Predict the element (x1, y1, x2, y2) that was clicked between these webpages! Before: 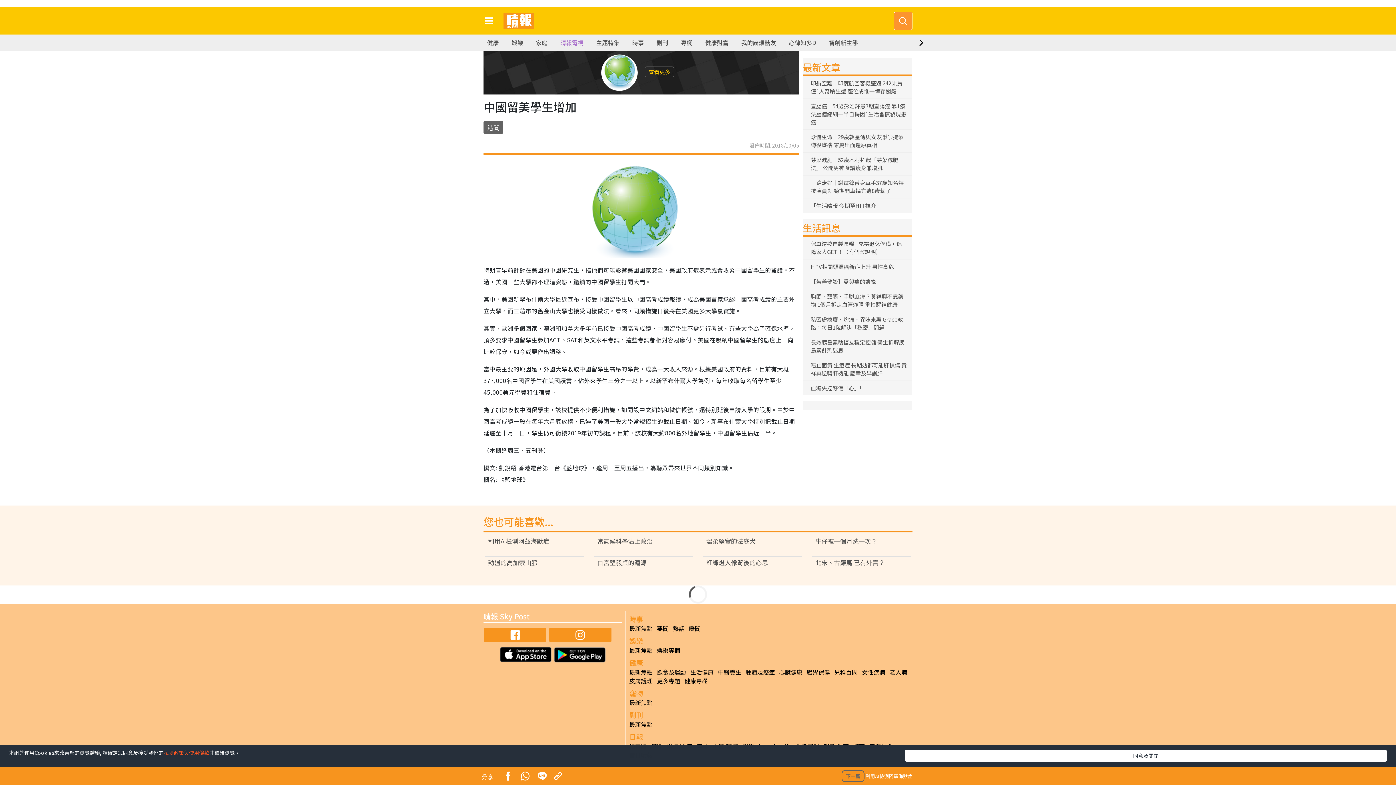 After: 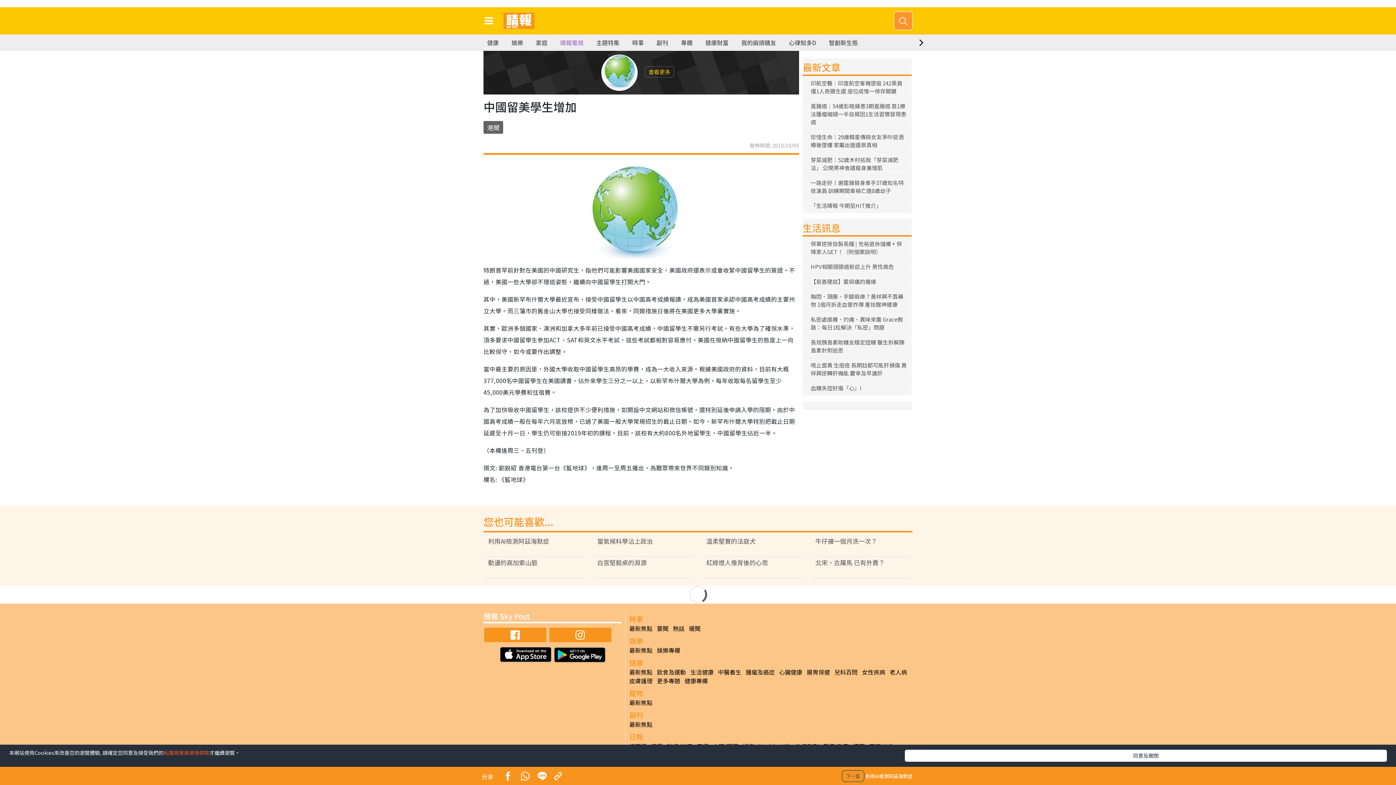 Action: bbox: (548, 632, 612, 640)